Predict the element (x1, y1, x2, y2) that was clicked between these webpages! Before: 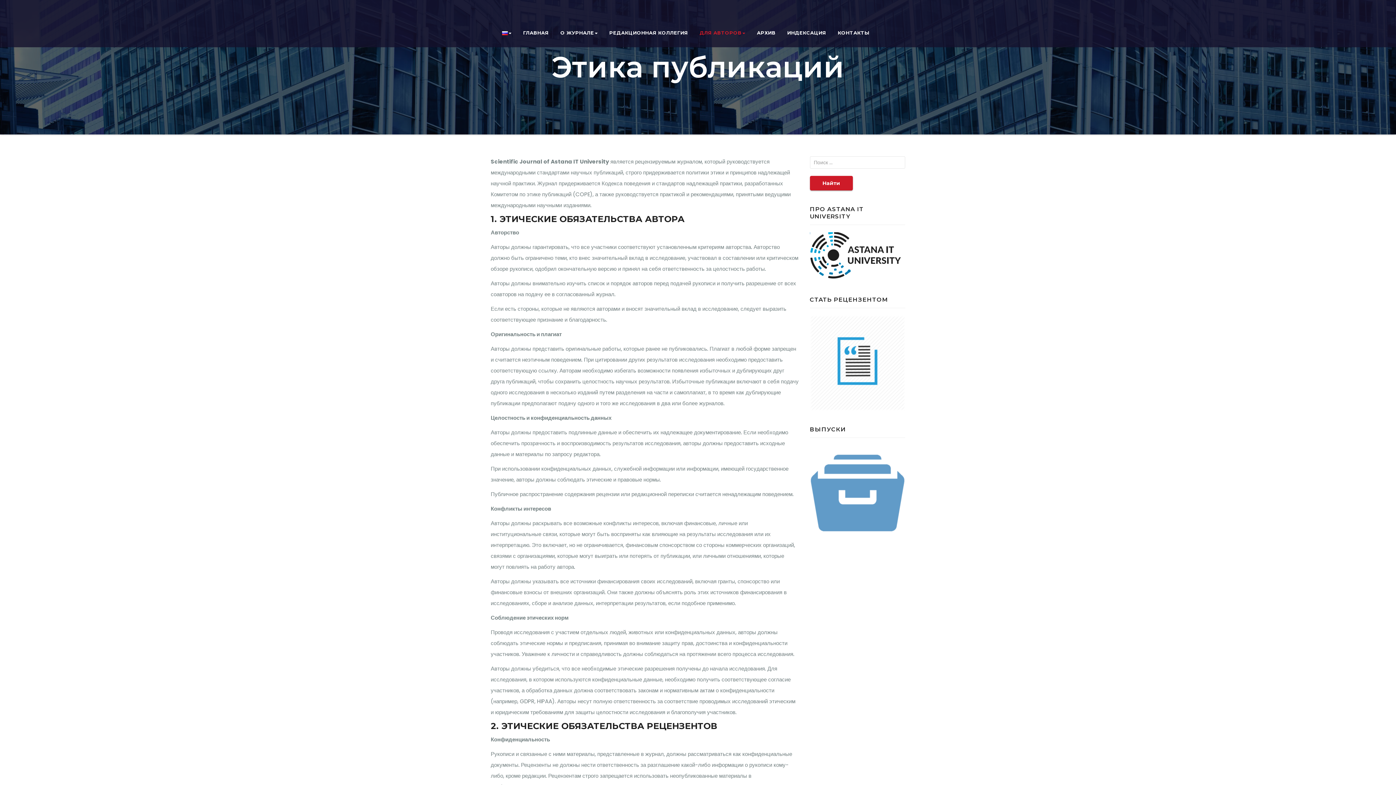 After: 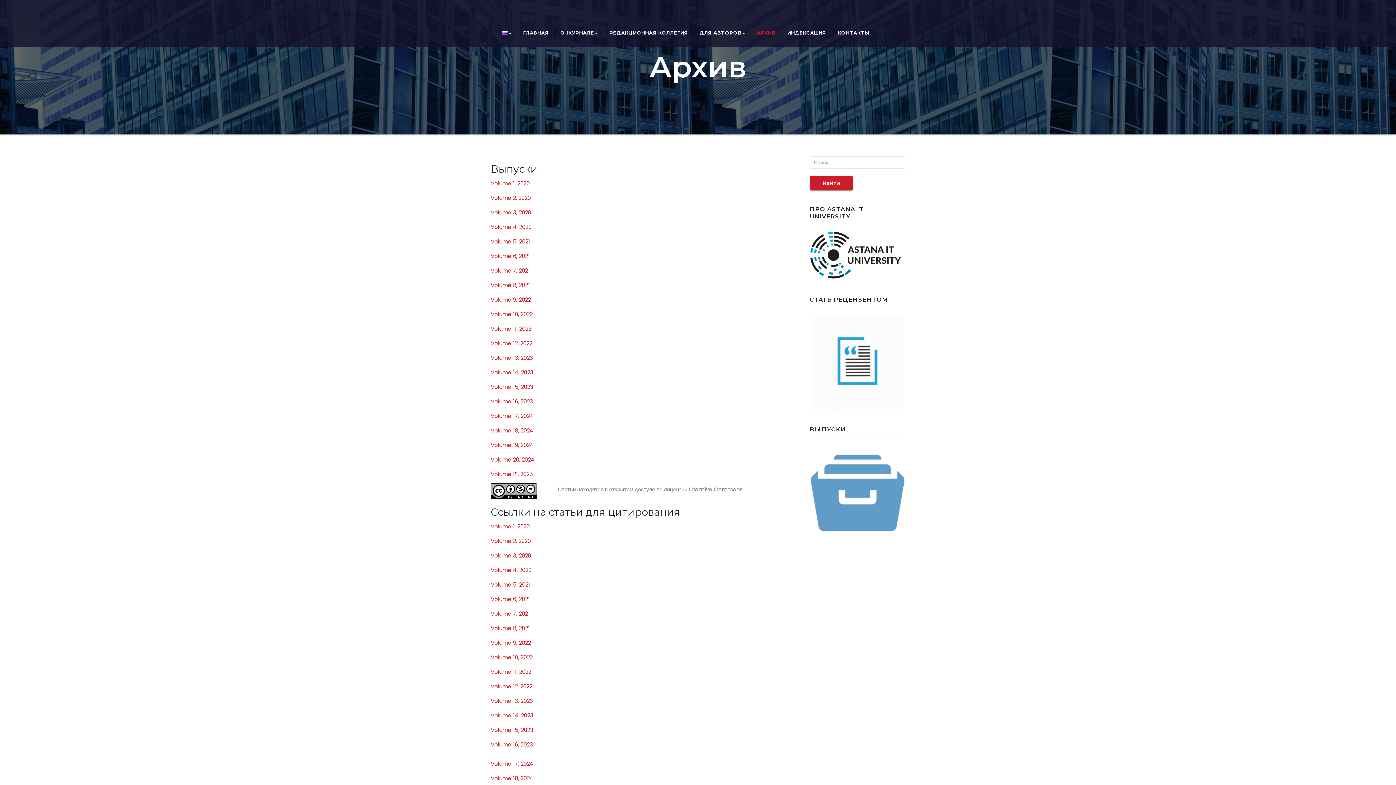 Action: bbox: (810, 488, 905, 496)